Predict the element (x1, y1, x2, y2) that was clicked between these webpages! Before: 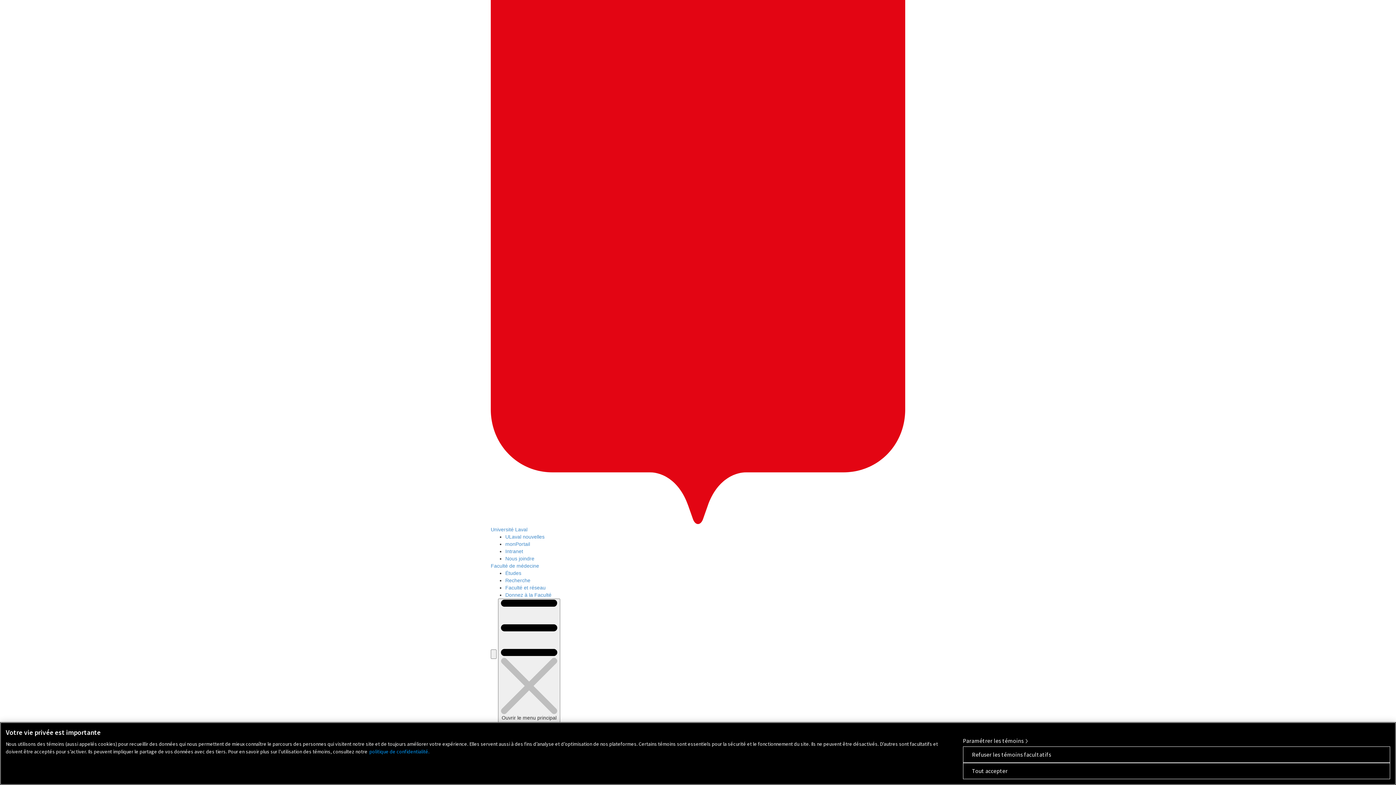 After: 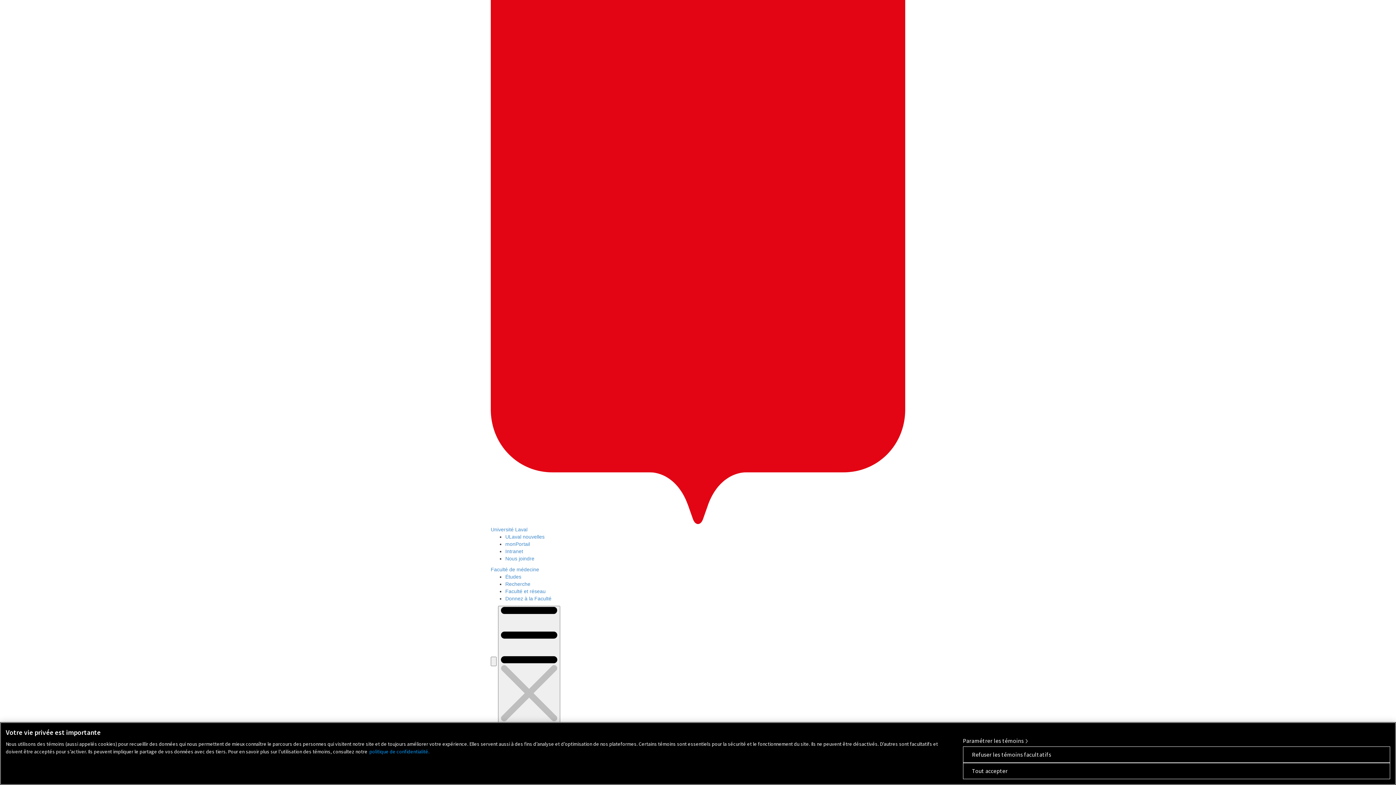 Action: bbox: (505, 570, 521, 576) label: Études